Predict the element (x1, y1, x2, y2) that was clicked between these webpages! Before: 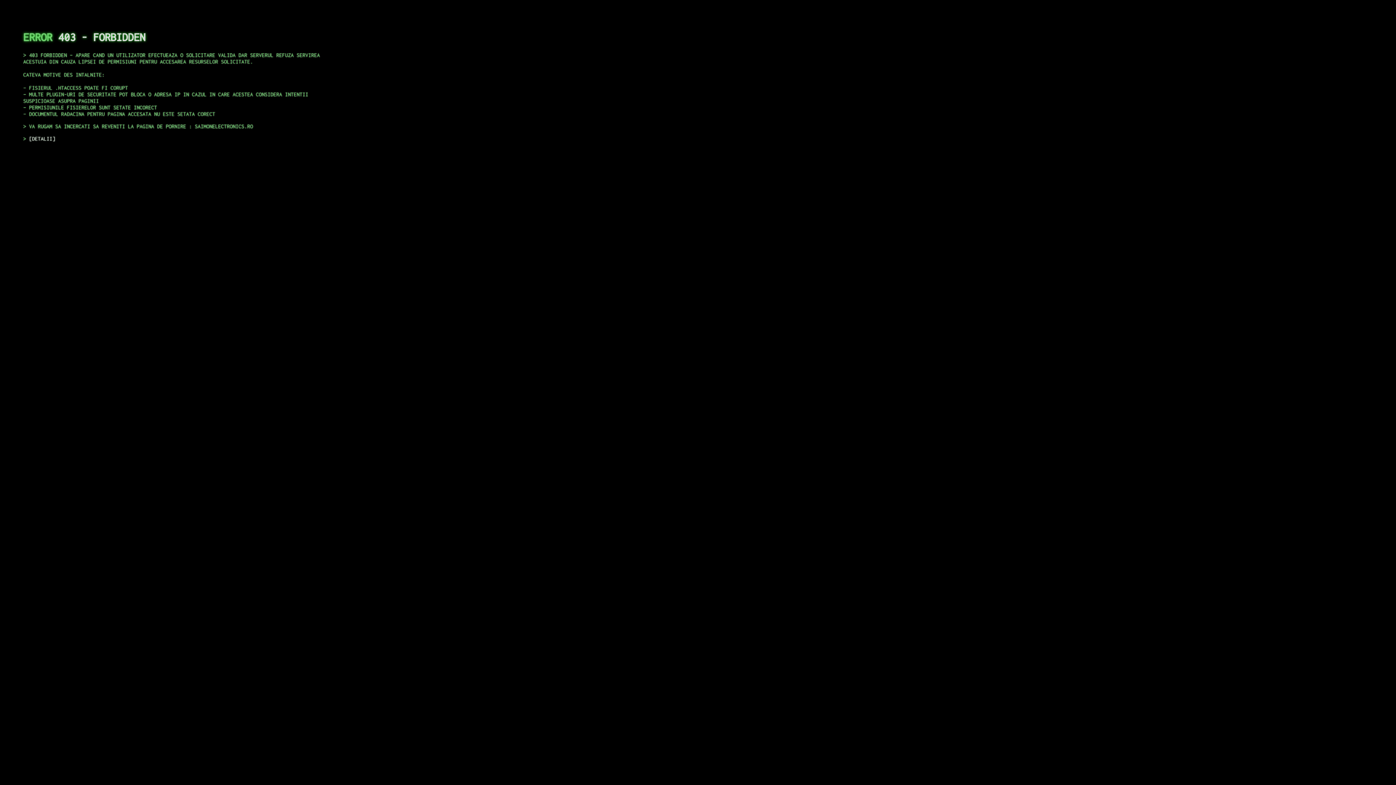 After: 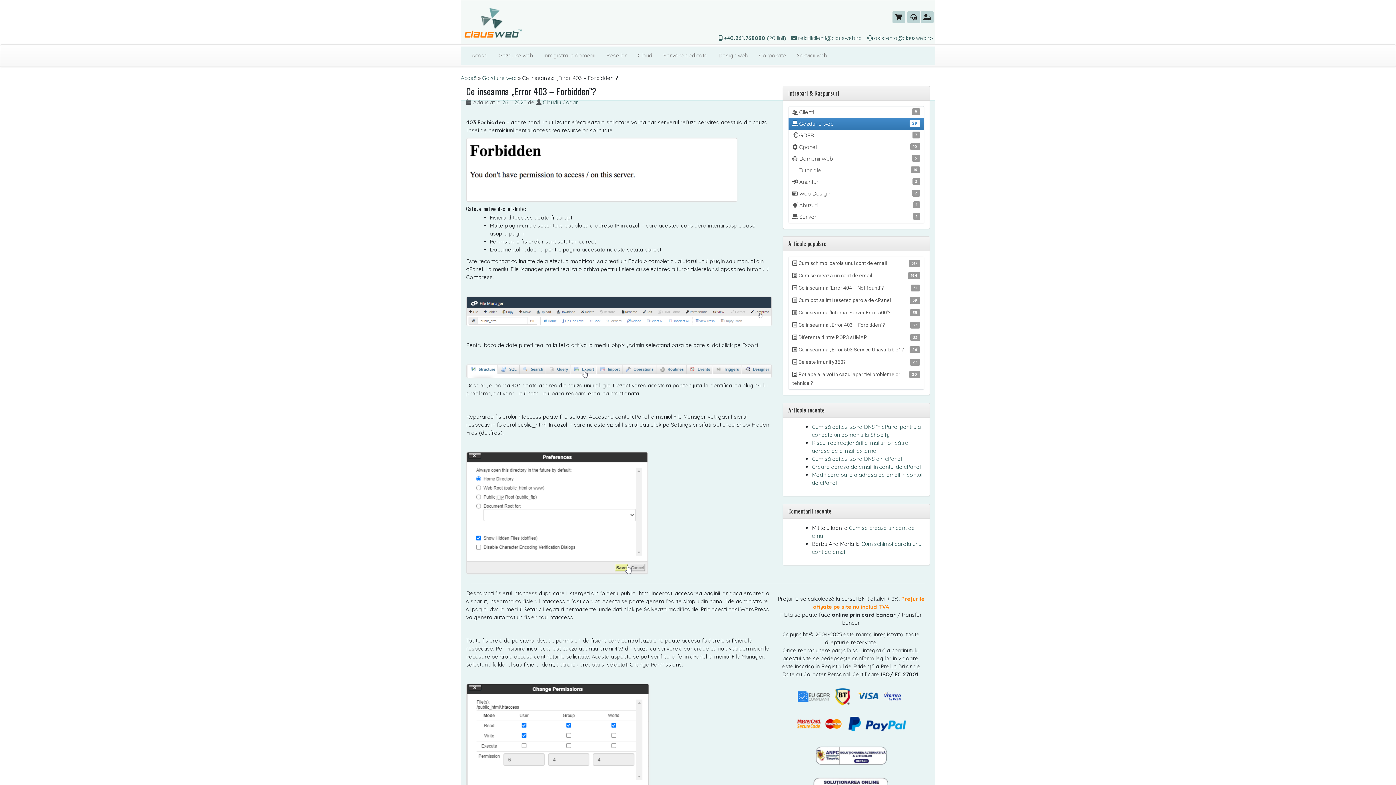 Action: bbox: (29, 135, 55, 141) label: DETALII